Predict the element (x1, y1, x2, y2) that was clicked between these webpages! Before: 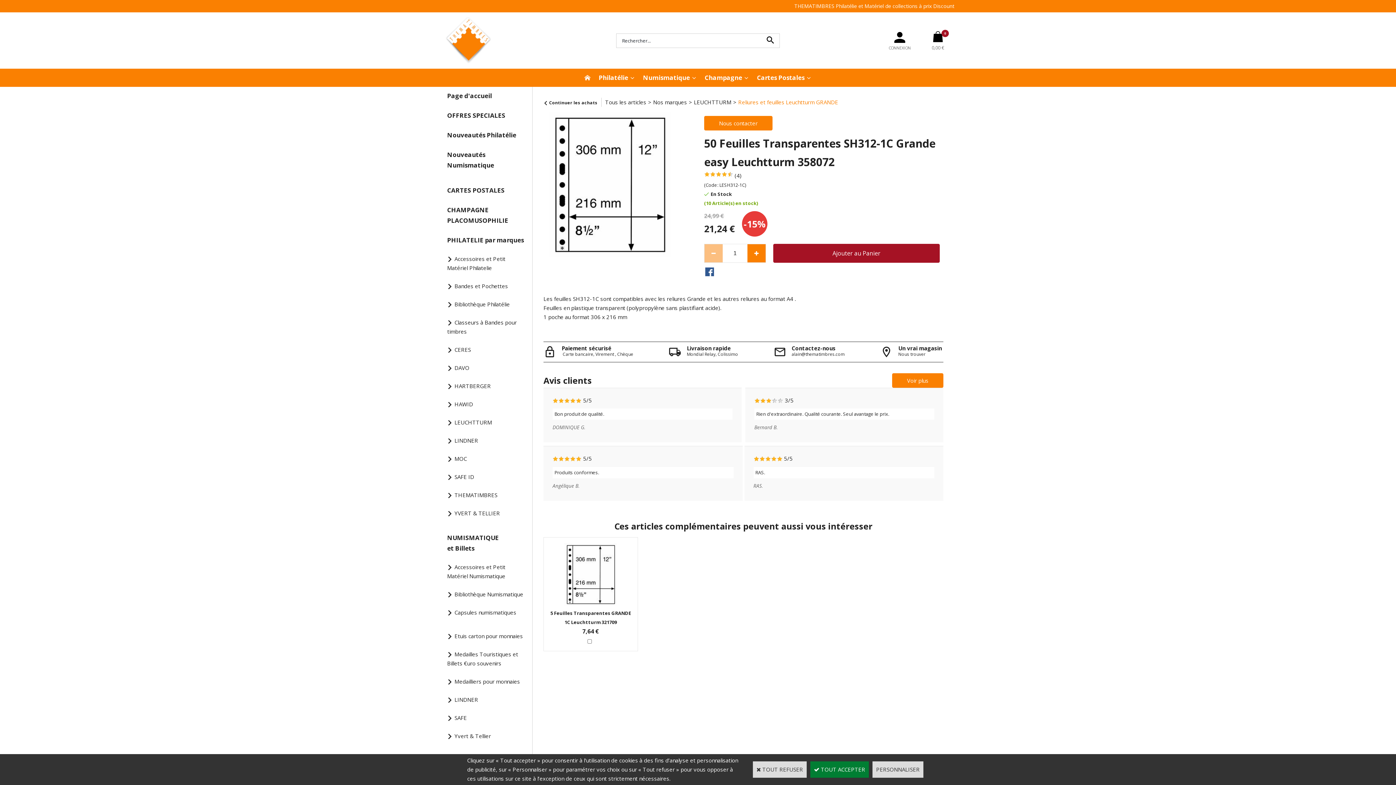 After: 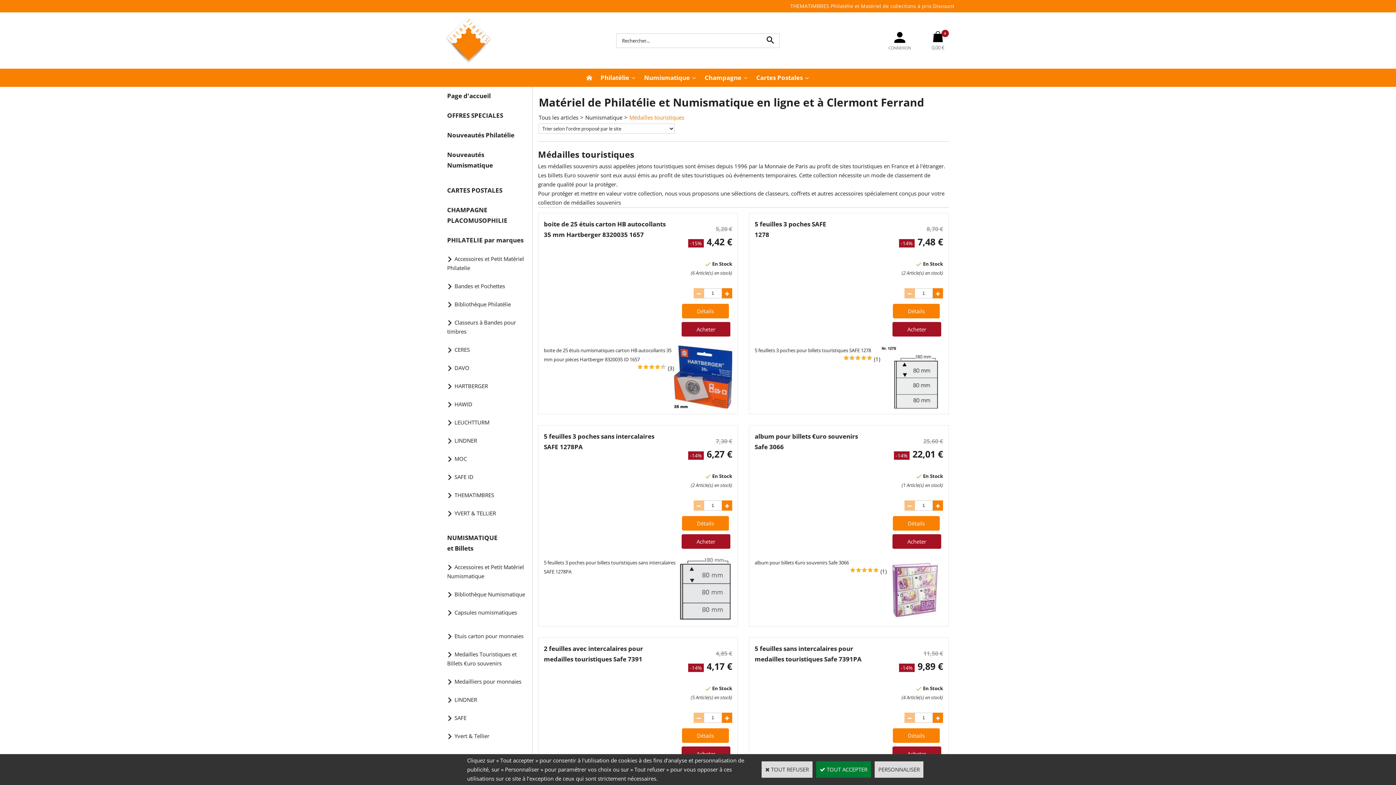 Action: label: Medailles Touristiques et Billets €uro souvenirs bbox: (441, 648, 532, 670)